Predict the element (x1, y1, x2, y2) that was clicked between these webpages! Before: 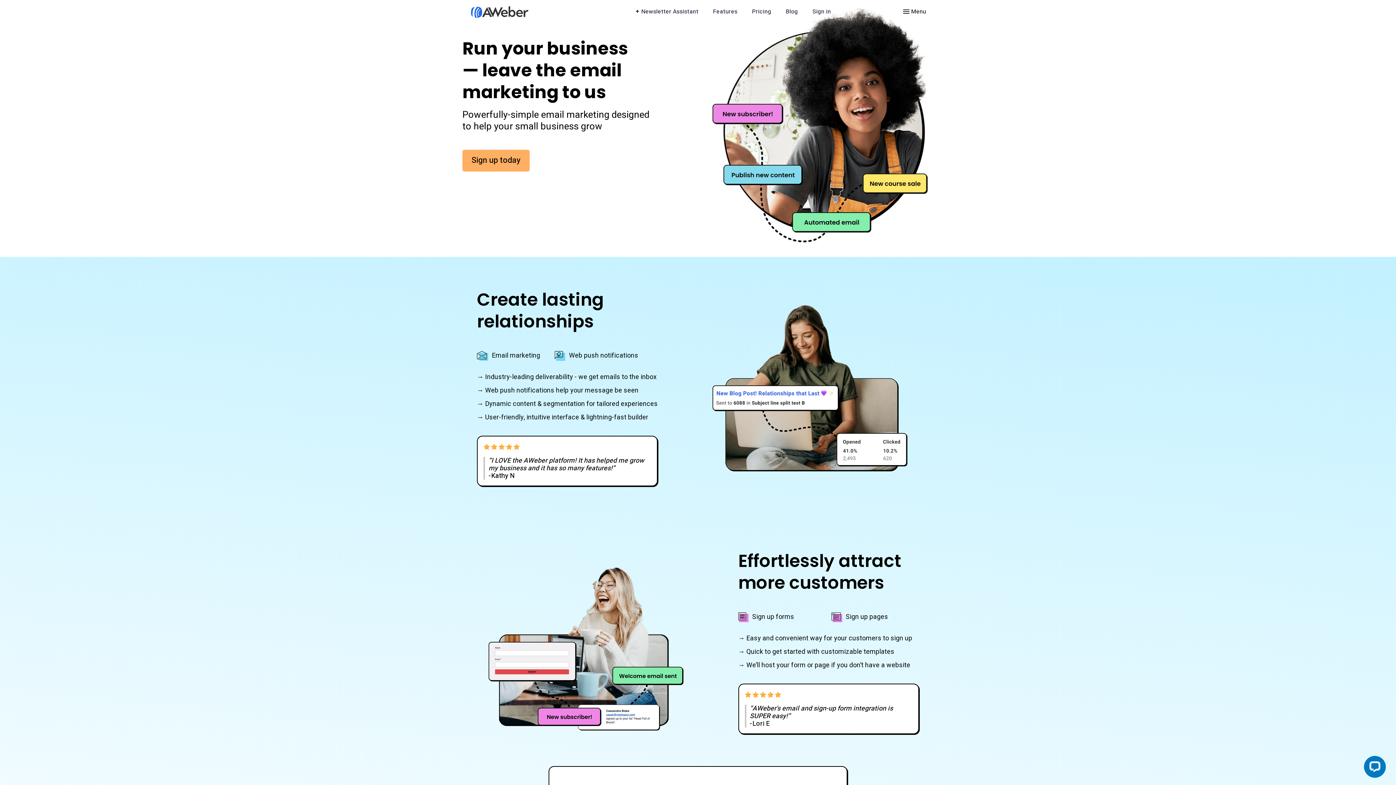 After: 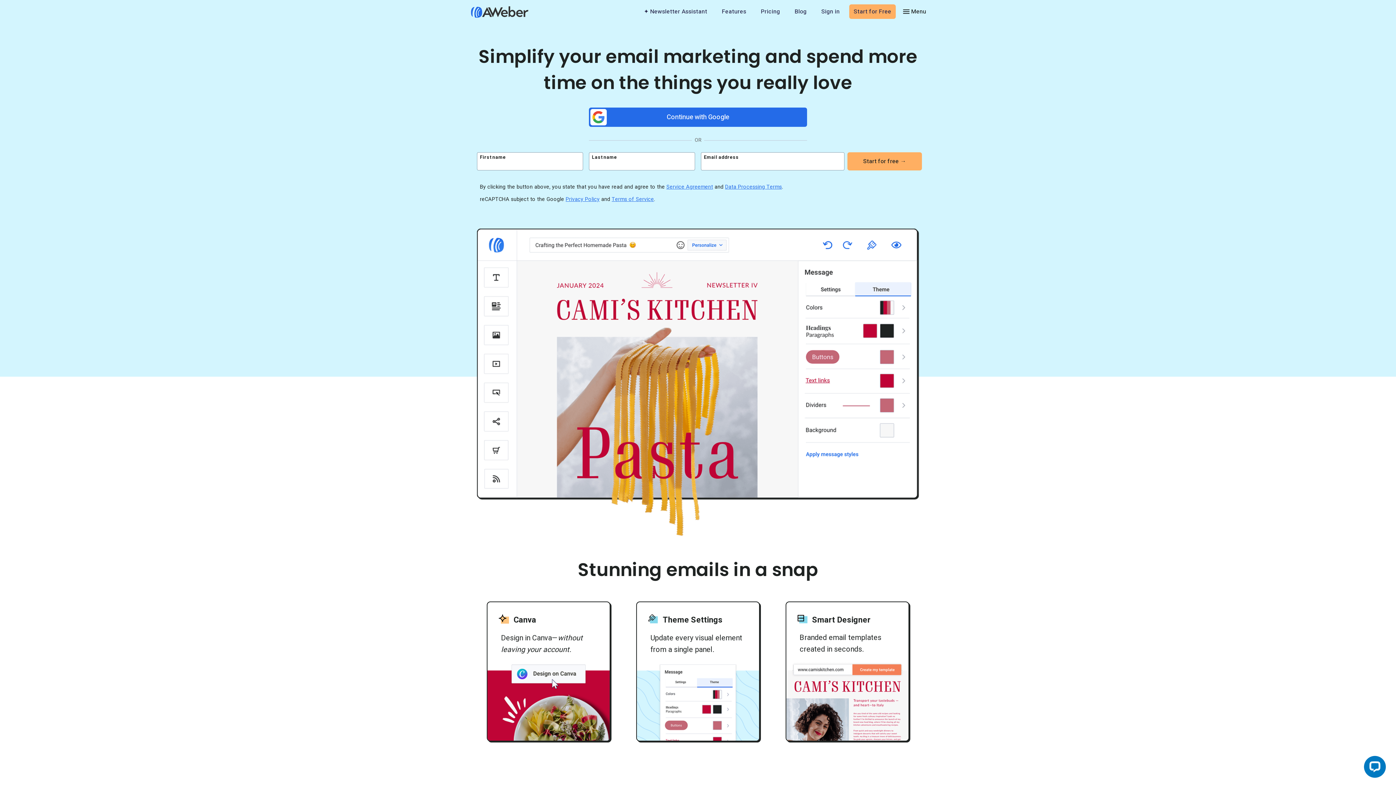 Action: bbox: (706, 0, 744, 24) label: Features